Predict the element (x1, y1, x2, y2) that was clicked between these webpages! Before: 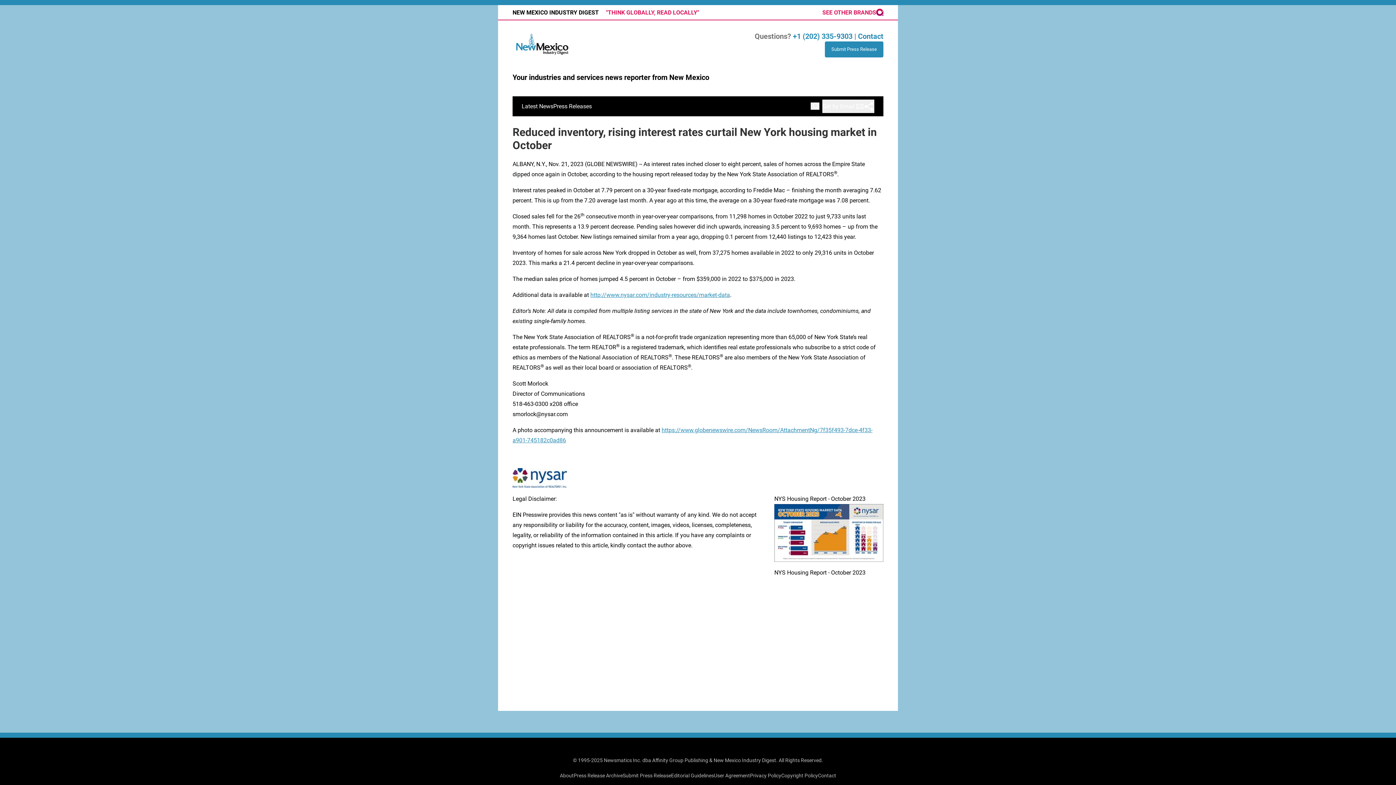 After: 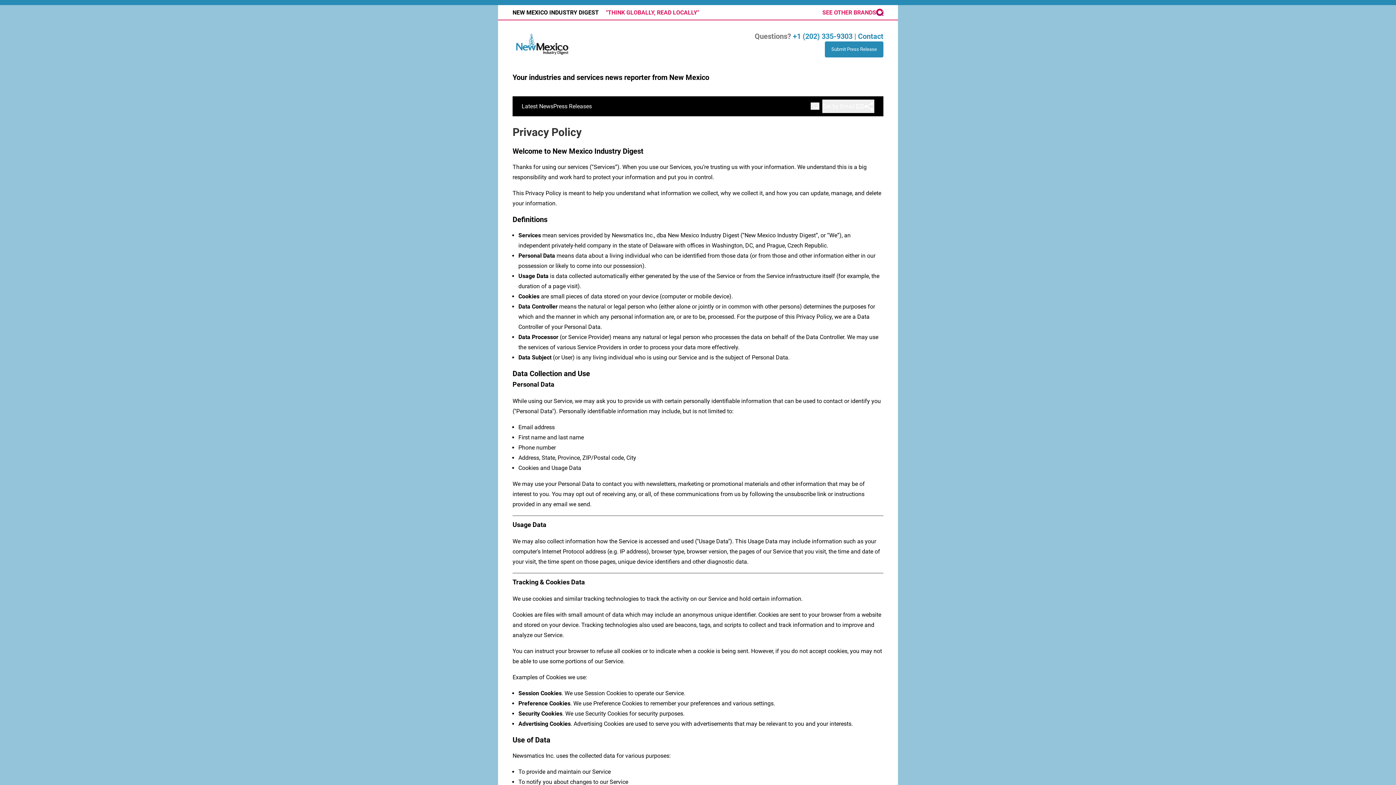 Action: label: Privacy Policy bbox: (750, 772, 781, 778)